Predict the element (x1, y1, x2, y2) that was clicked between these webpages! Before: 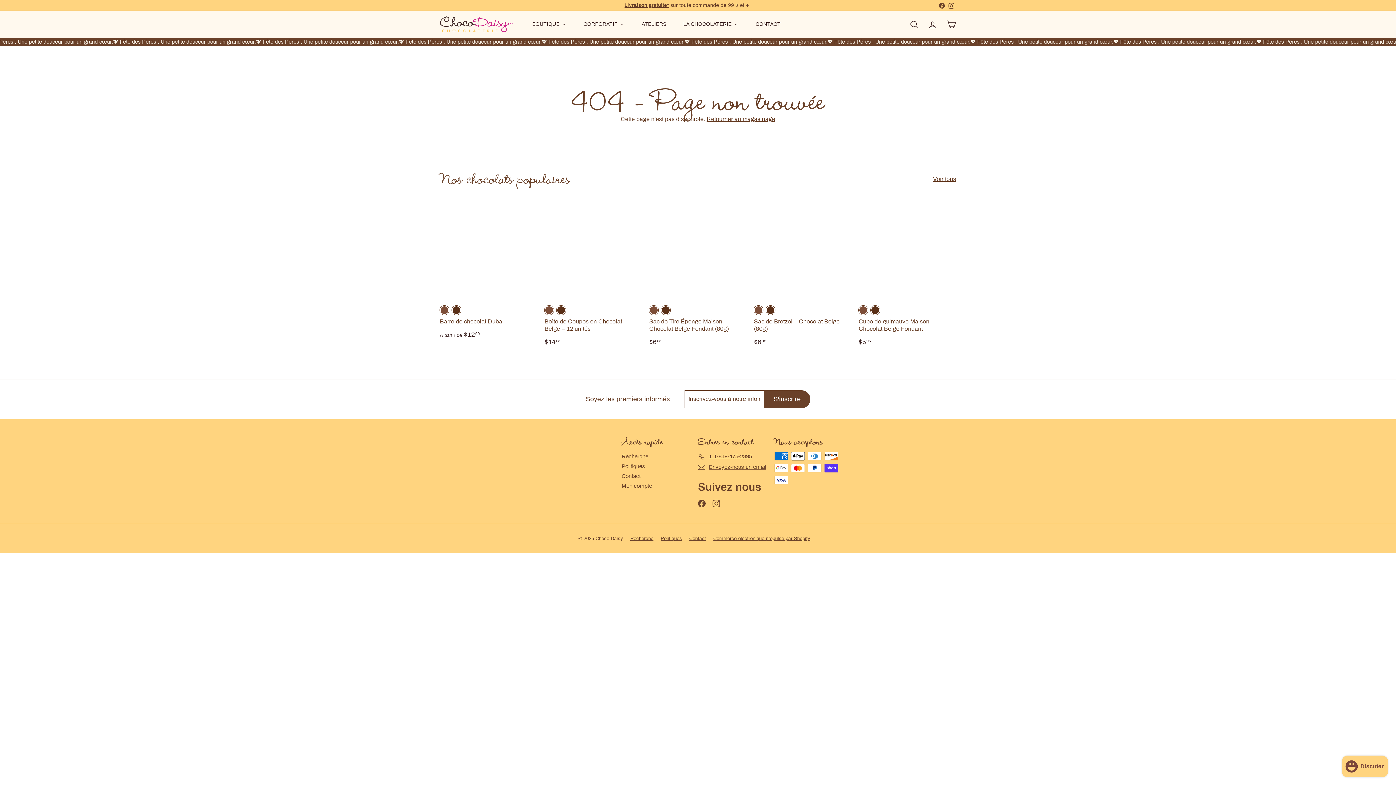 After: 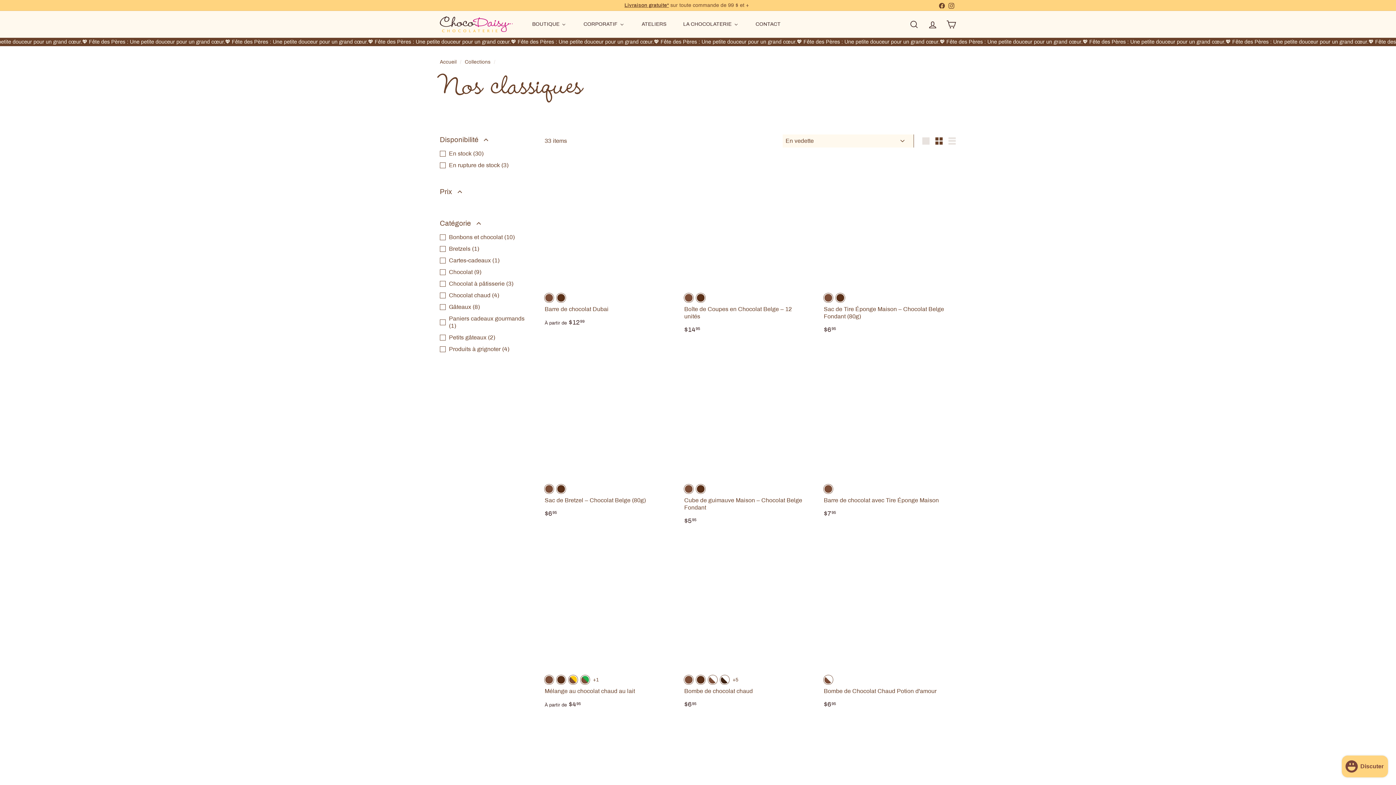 Action: label: Voir tous bbox: (933, 175, 956, 182)